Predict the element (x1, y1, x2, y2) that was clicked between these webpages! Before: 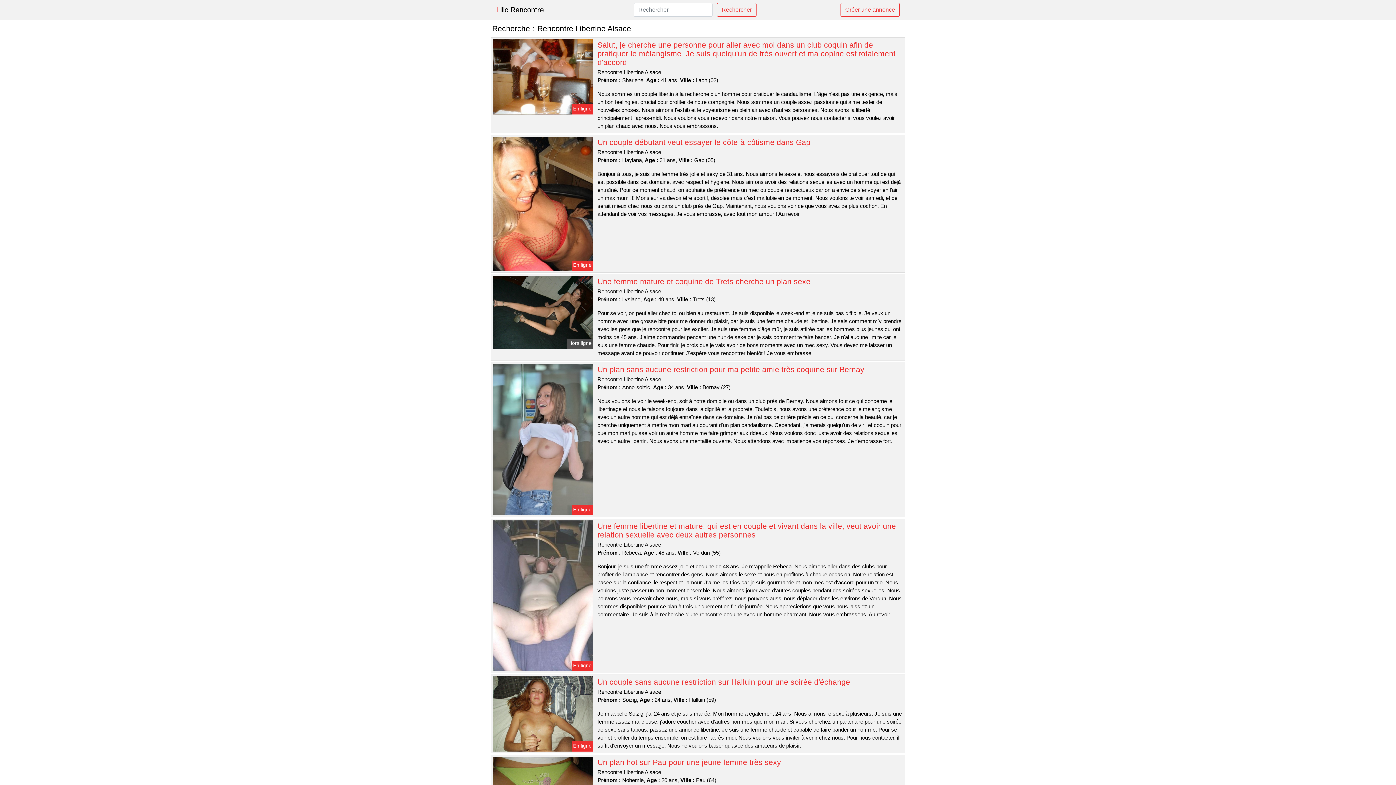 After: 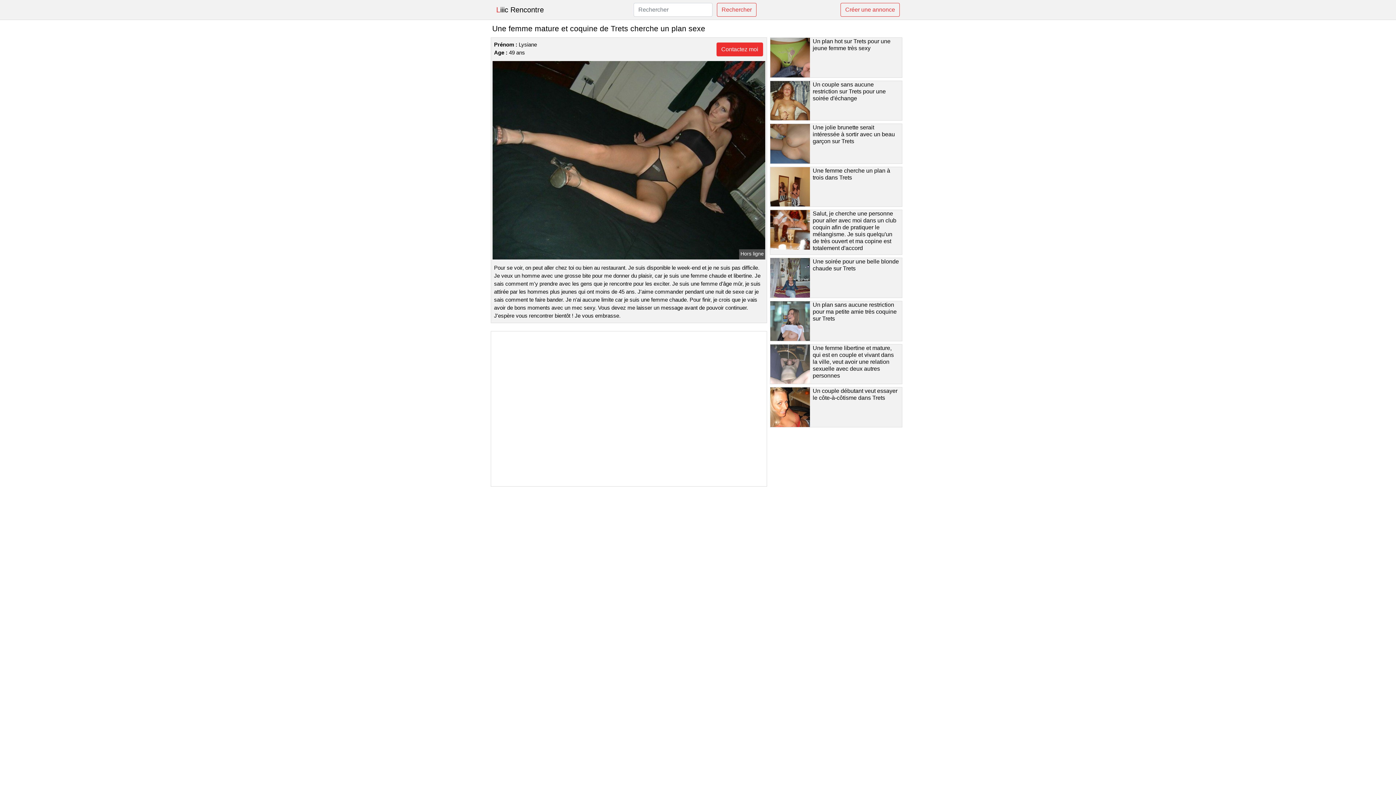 Action: label: Une femme mature et coquine de Trets cherche un plan sexe bbox: (597, 277, 810, 285)